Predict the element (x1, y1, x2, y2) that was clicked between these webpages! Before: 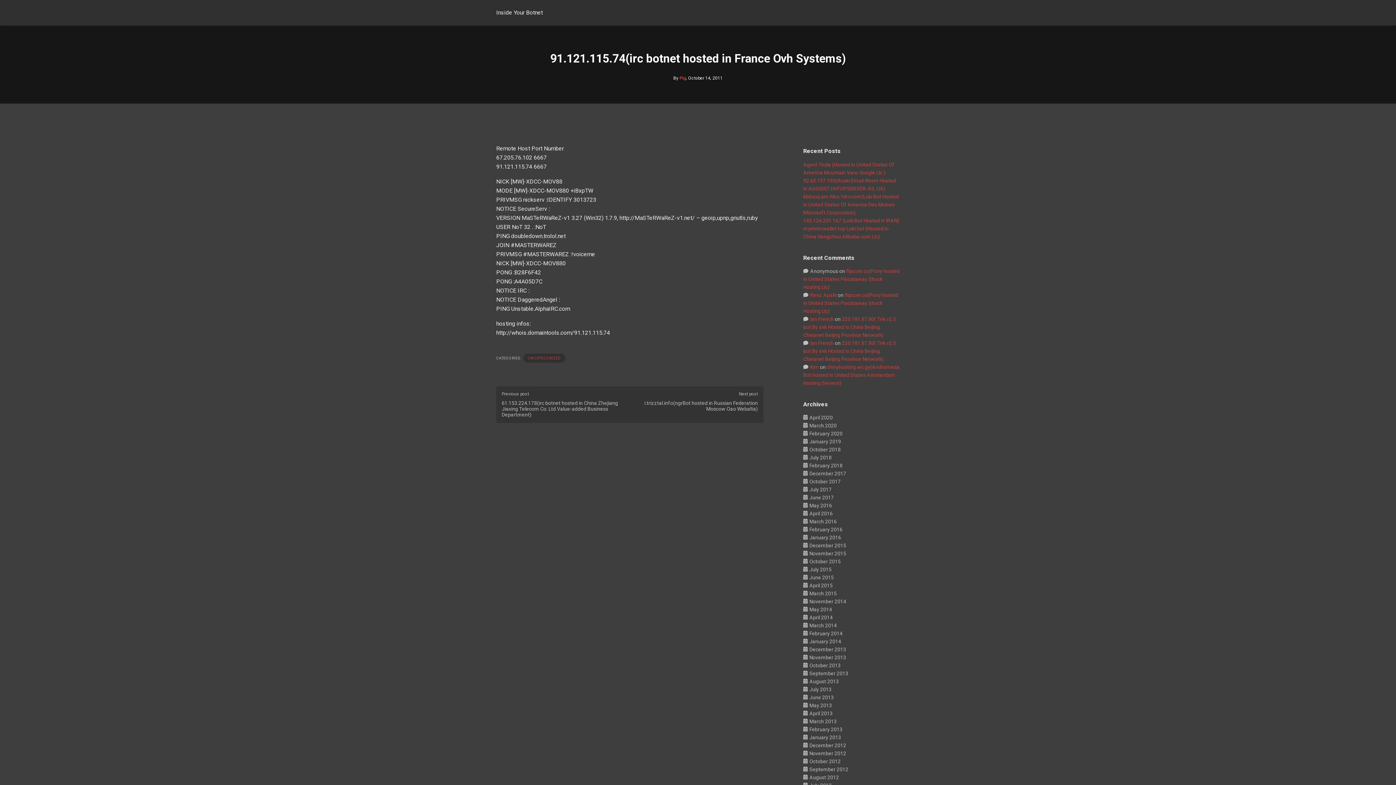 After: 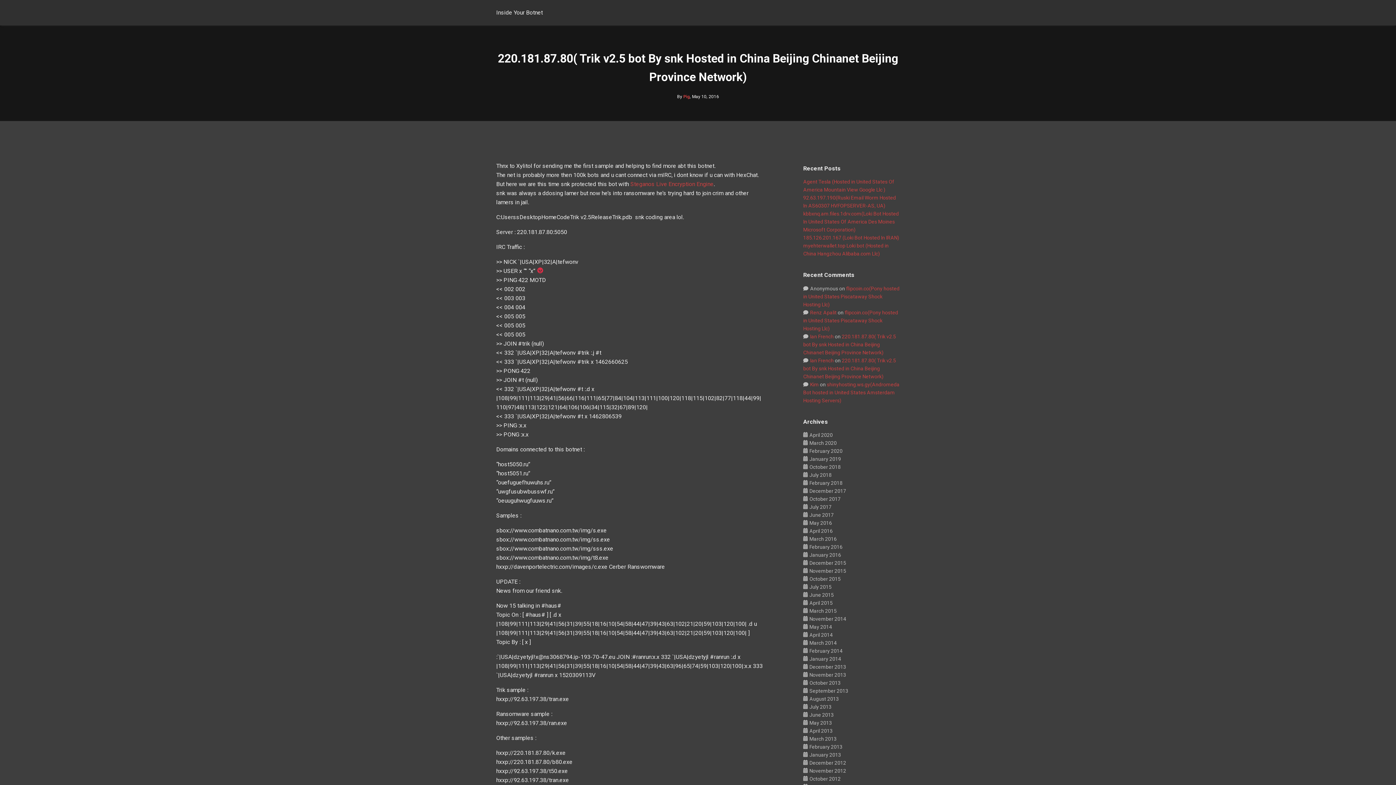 Action: bbox: (803, 340, 896, 362) label: 220.181.87.80( Trik v2.5 bot By snk Hosted in China Beijing Chinanet Beijing Province Network)